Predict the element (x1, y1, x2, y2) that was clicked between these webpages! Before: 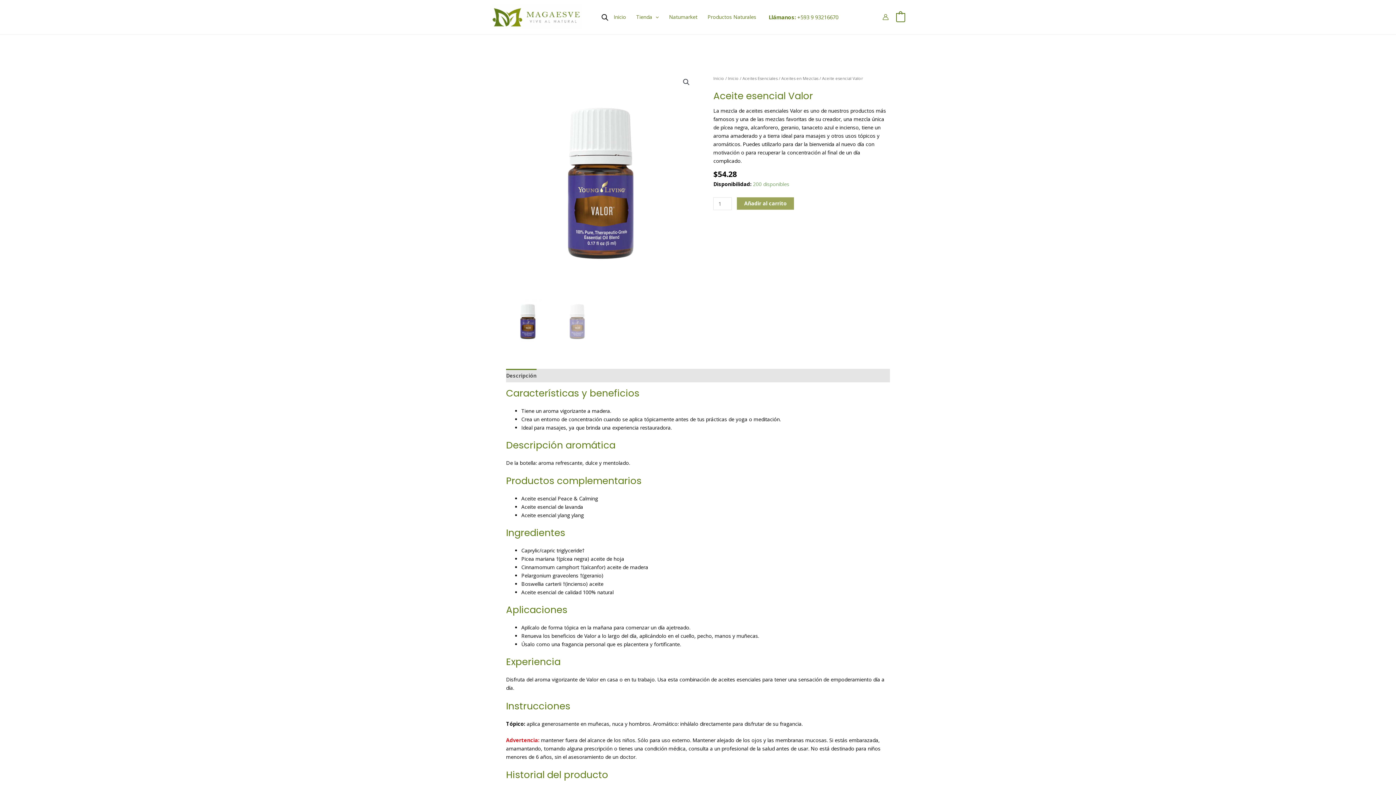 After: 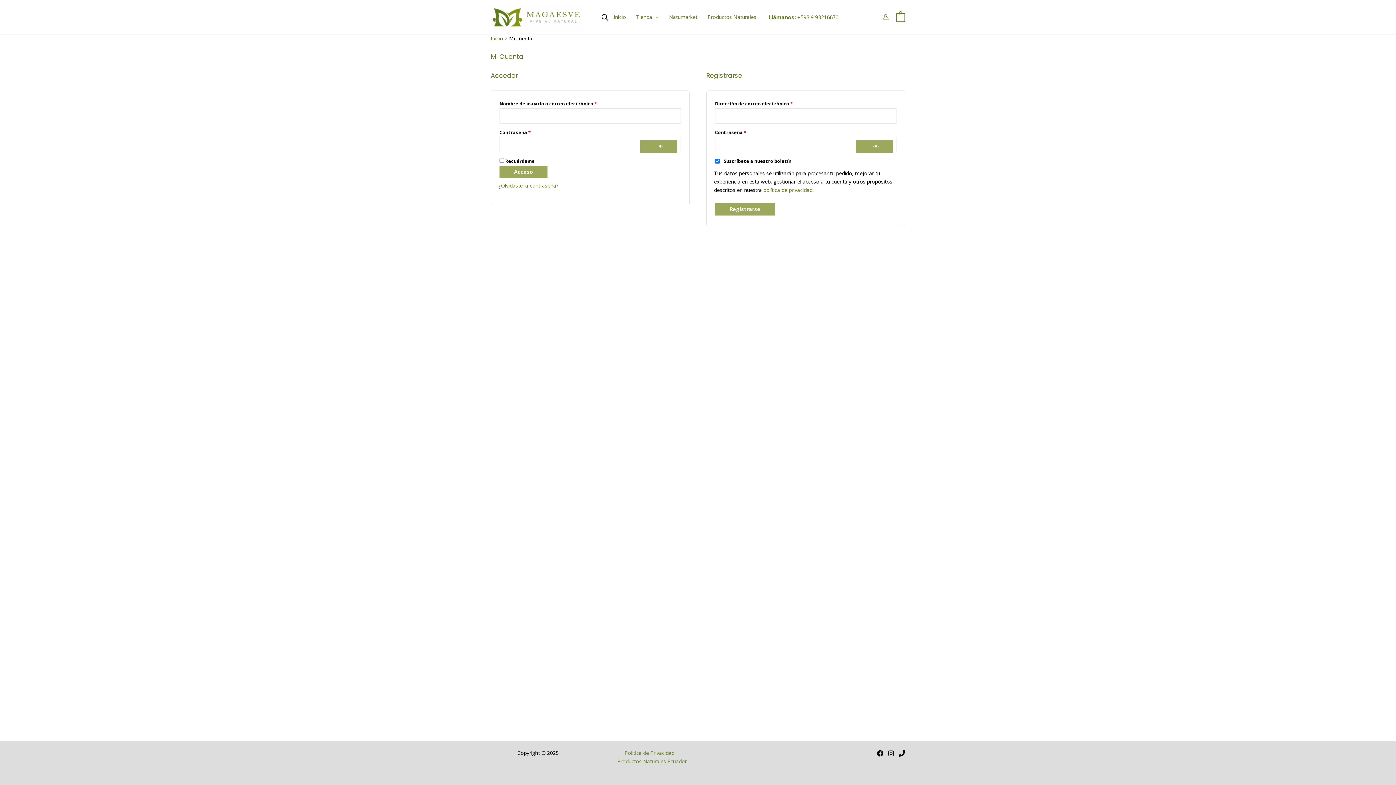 Action: label: Enlace del icono de la cuenta bbox: (882, 13, 888, 20)